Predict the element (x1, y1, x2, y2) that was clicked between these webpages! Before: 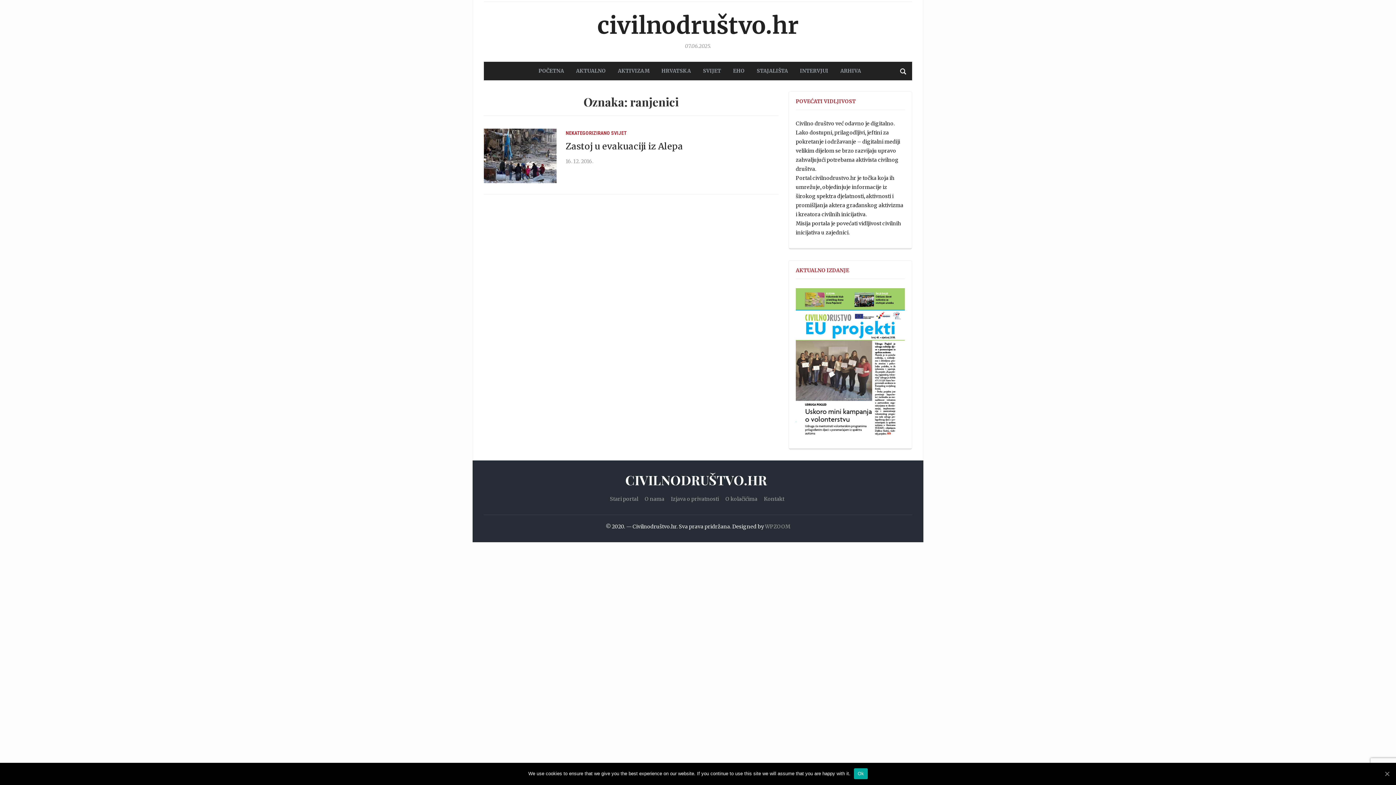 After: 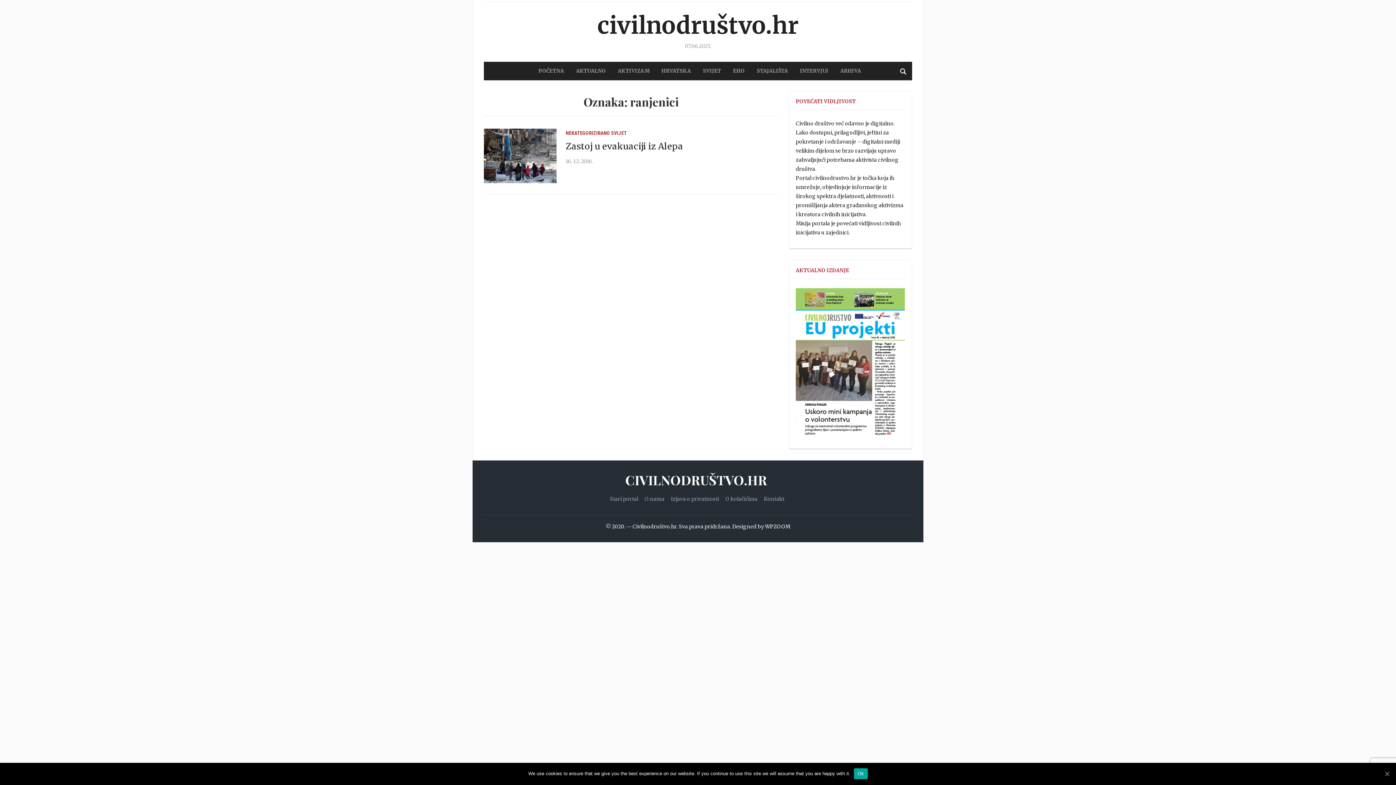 Action: bbox: (765, 523, 790, 530) label: WPZOOM